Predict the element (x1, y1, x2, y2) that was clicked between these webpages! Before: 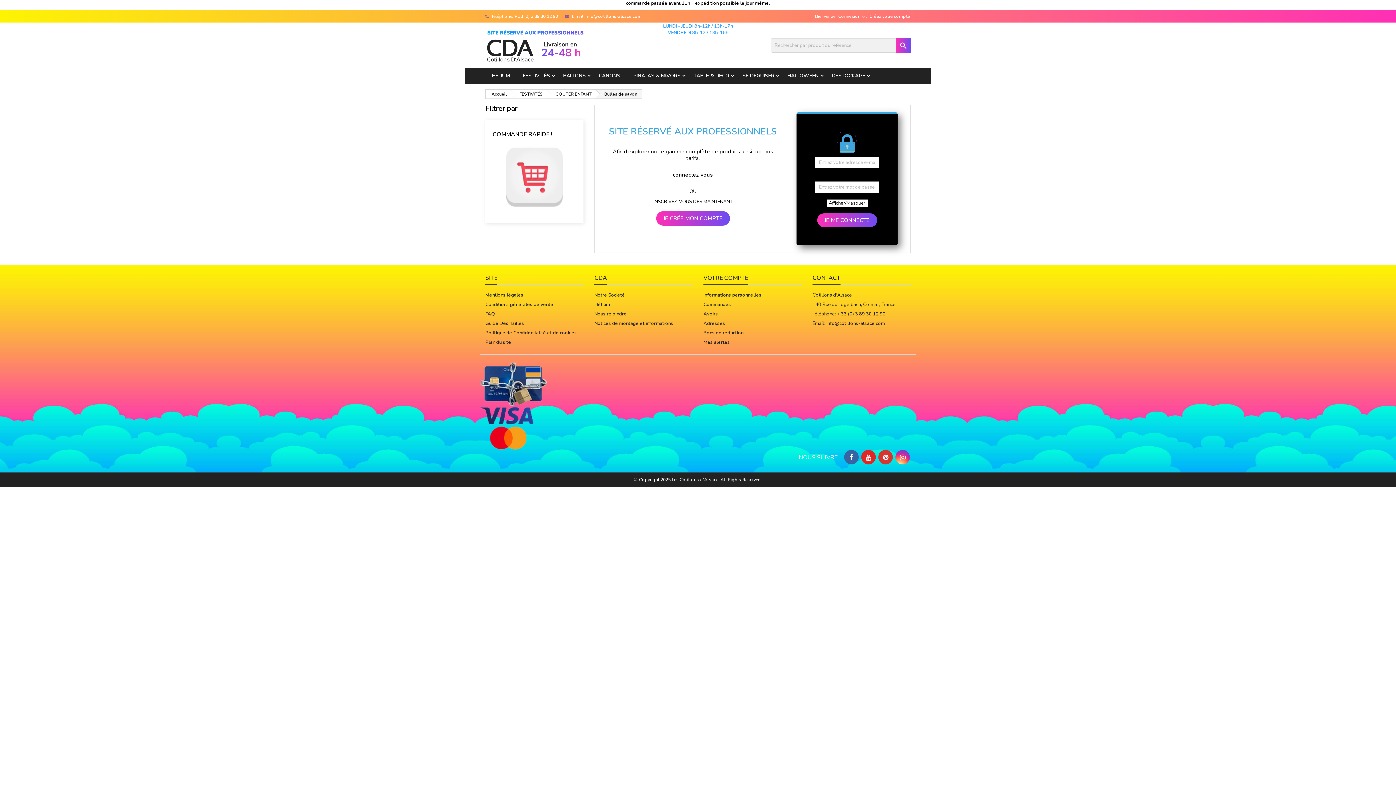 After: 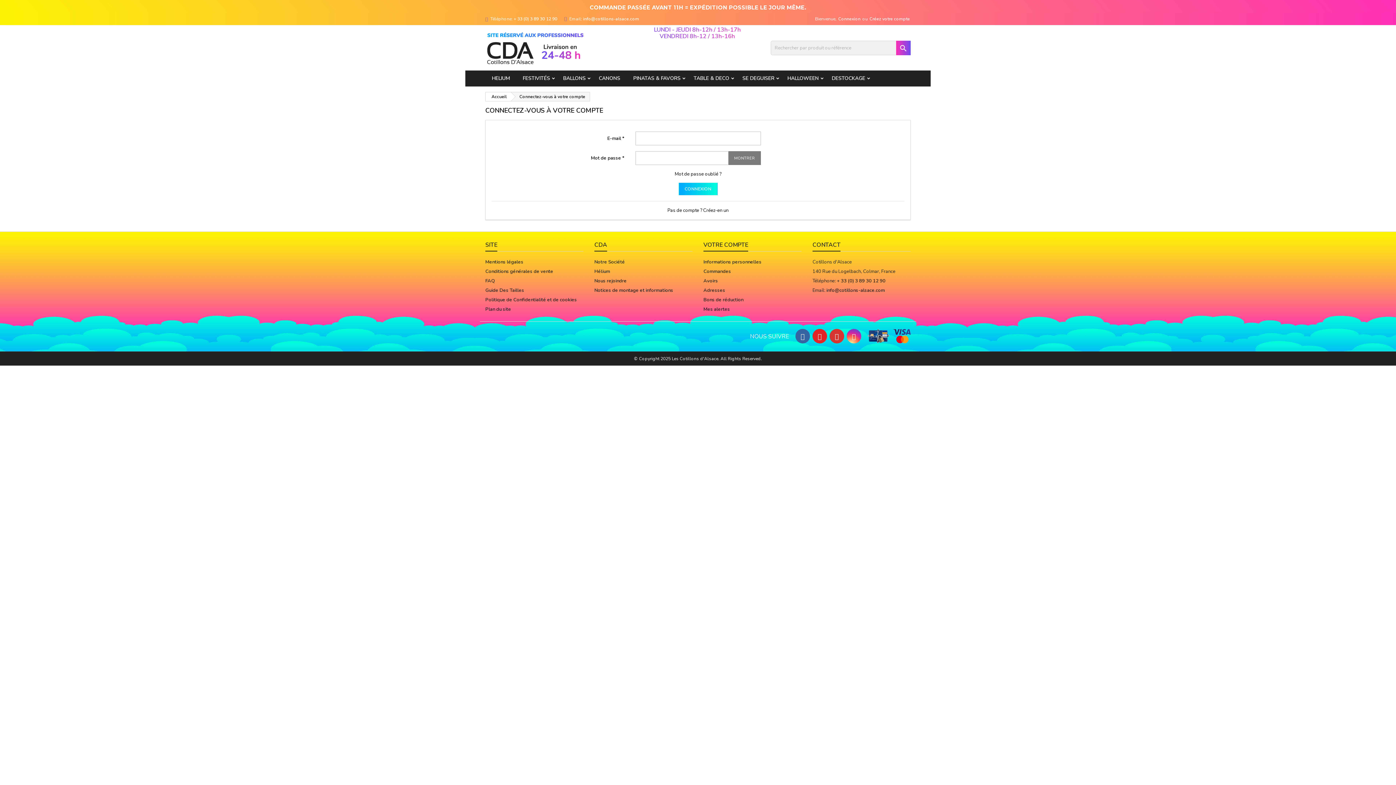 Action: bbox: (703, 339, 730, 345) label: Mes alertes